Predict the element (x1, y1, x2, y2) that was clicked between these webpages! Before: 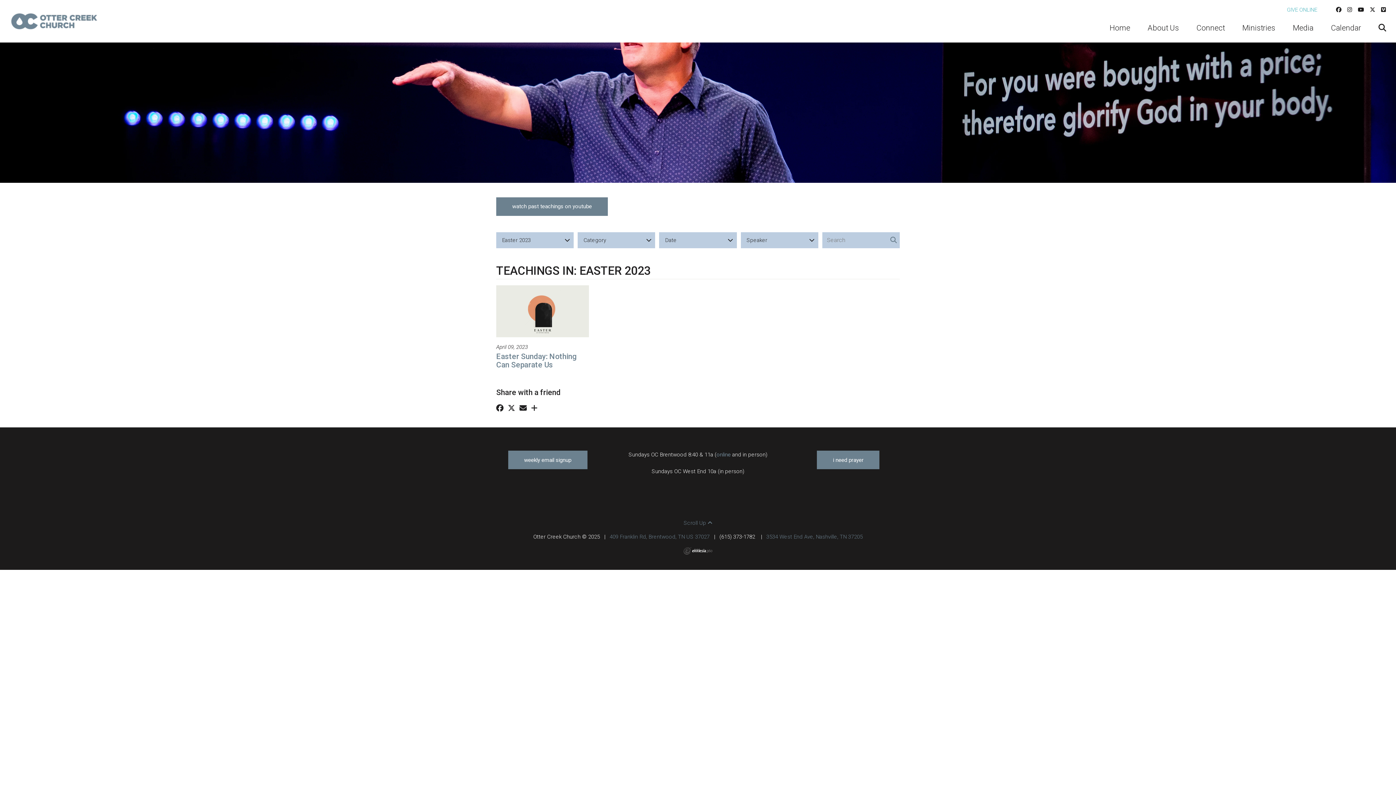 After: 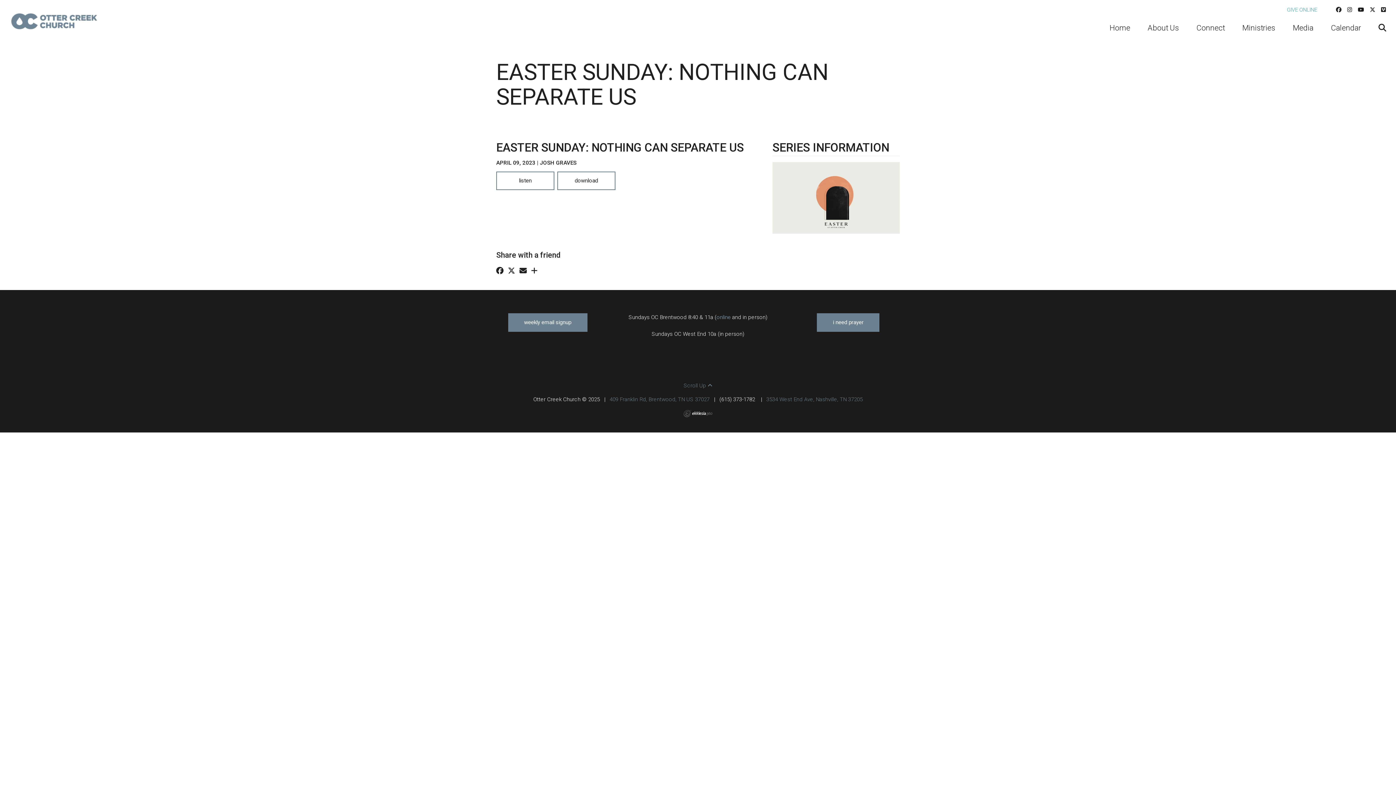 Action: bbox: (496, 285, 589, 337)